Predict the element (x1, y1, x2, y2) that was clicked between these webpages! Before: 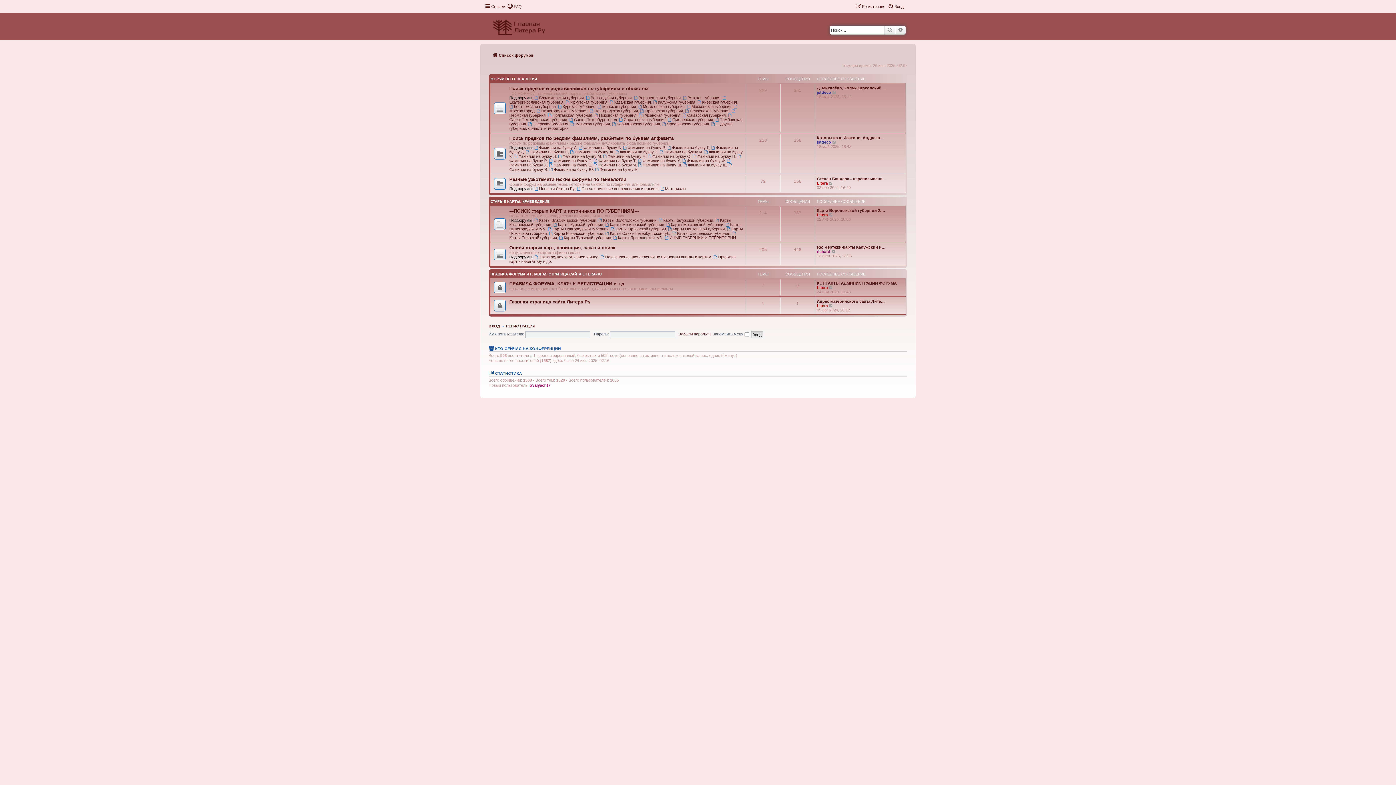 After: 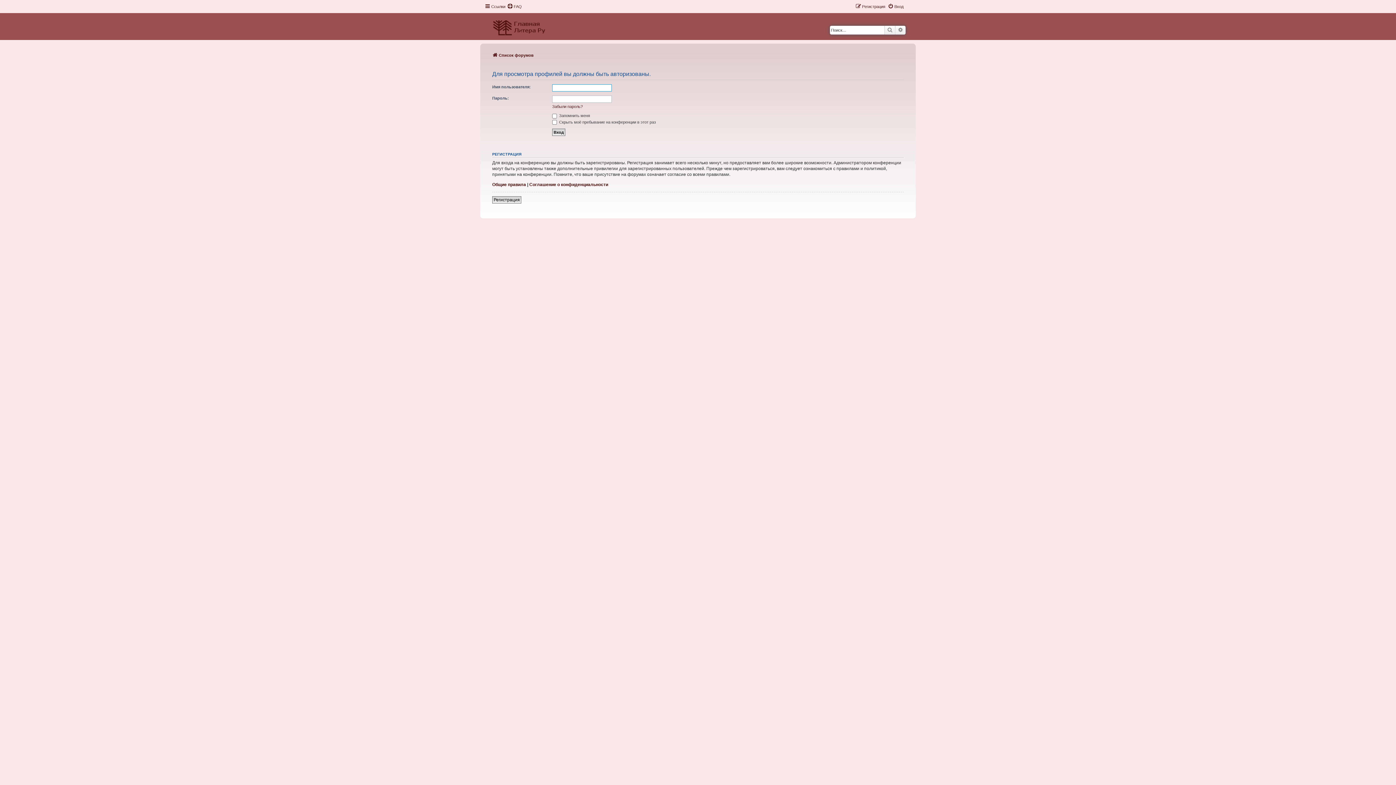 Action: label: Litera bbox: (817, 212, 828, 216)